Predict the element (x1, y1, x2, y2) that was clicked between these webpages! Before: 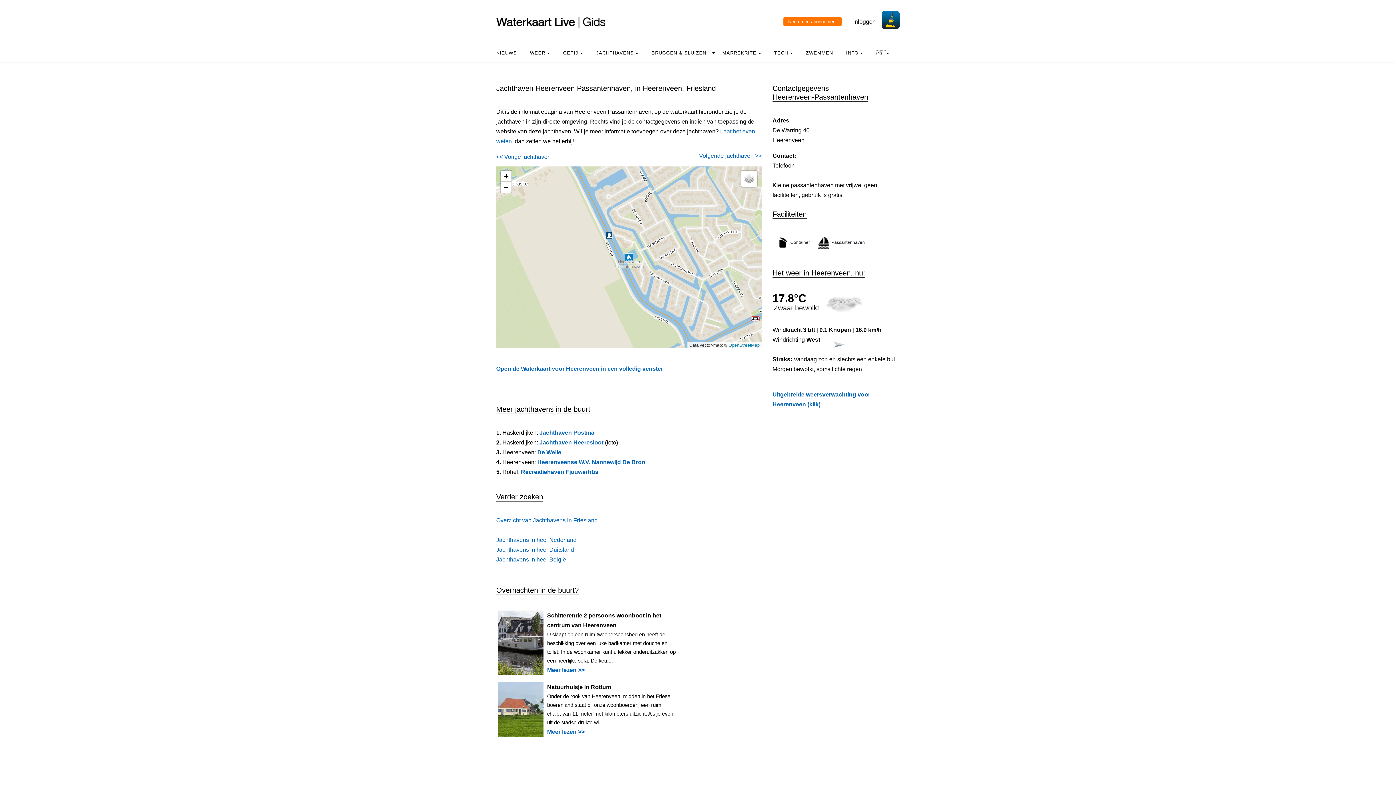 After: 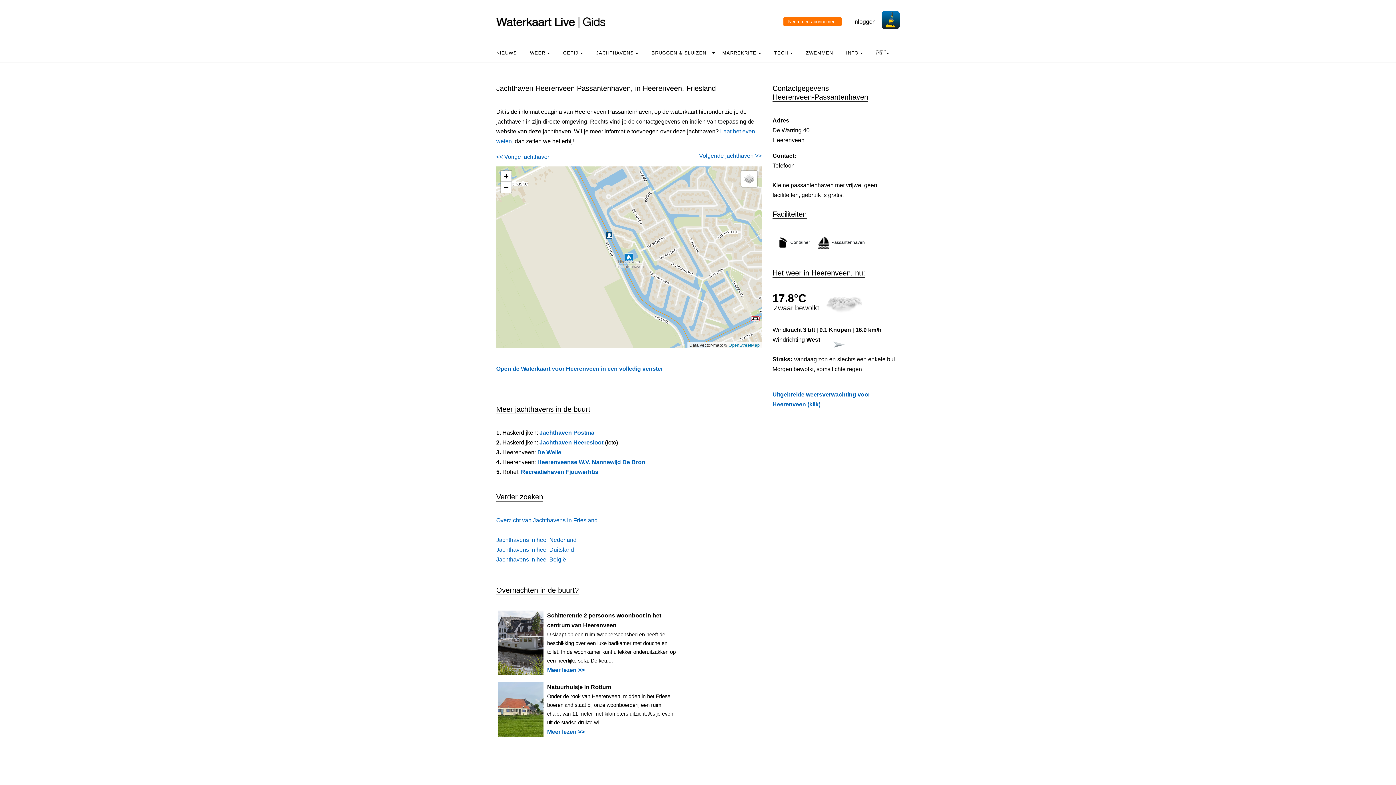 Action: bbox: (547, 610, 676, 630) label: Schitterende 2 persoons woonboot in het centrum van Heerenveen